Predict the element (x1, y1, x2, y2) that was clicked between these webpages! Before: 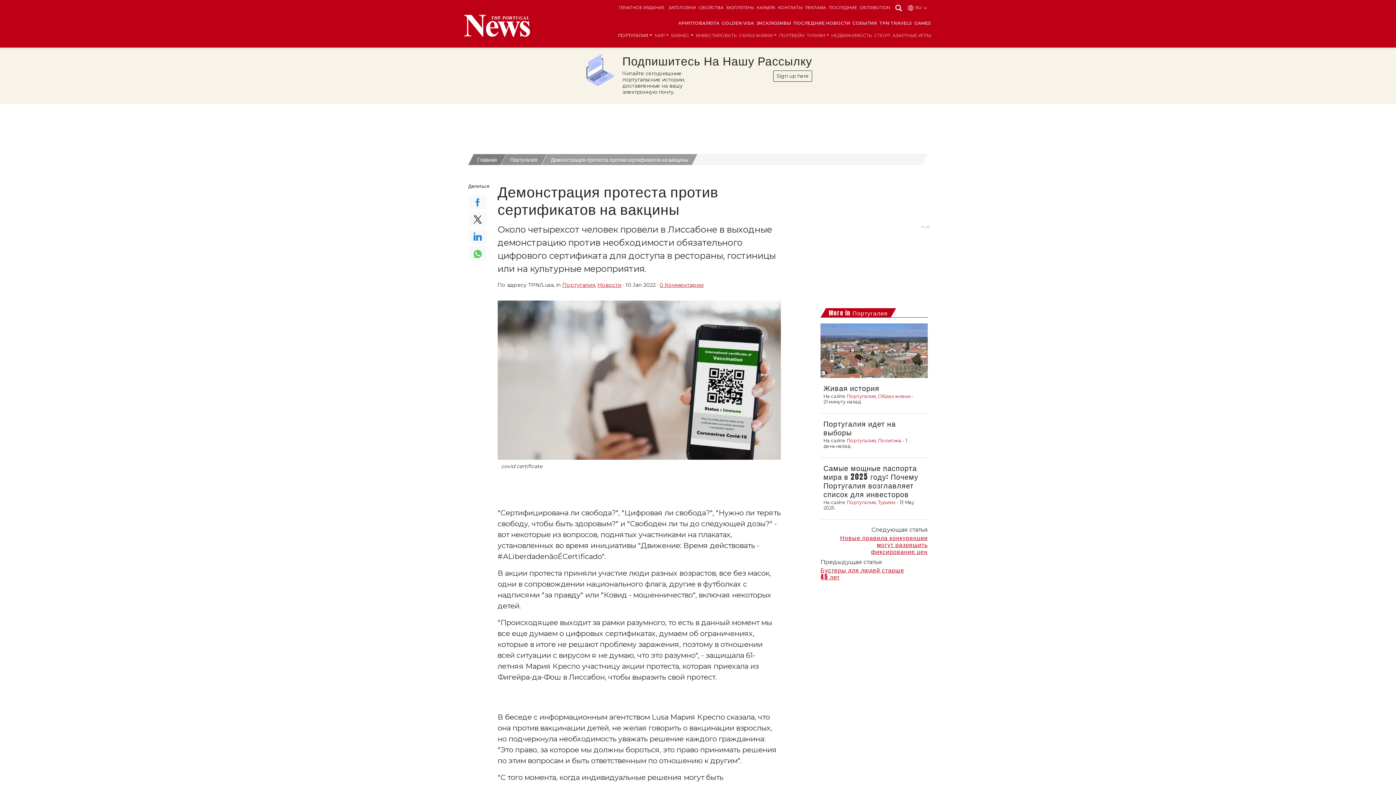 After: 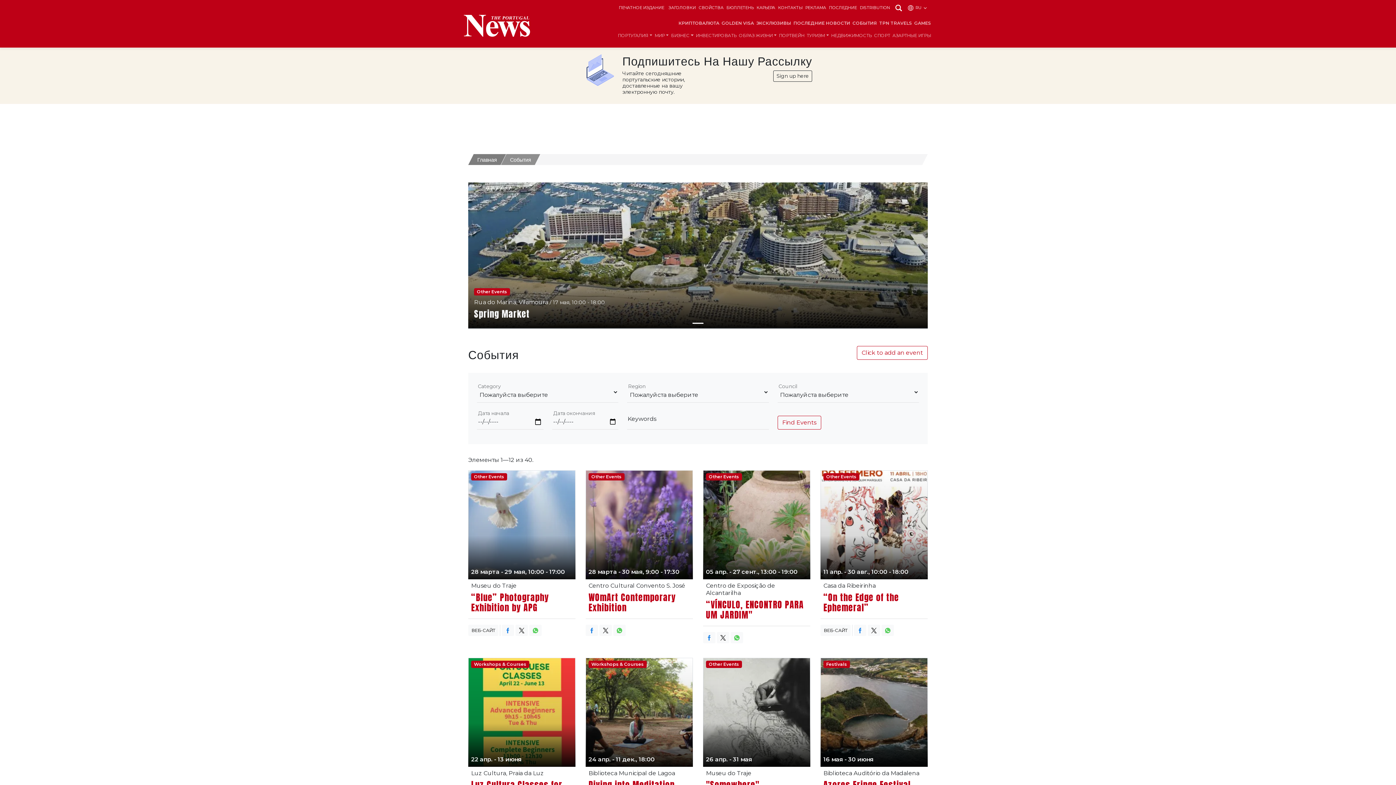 Action: bbox: (851, 17, 878, 29) label: СОБЫТИЯ